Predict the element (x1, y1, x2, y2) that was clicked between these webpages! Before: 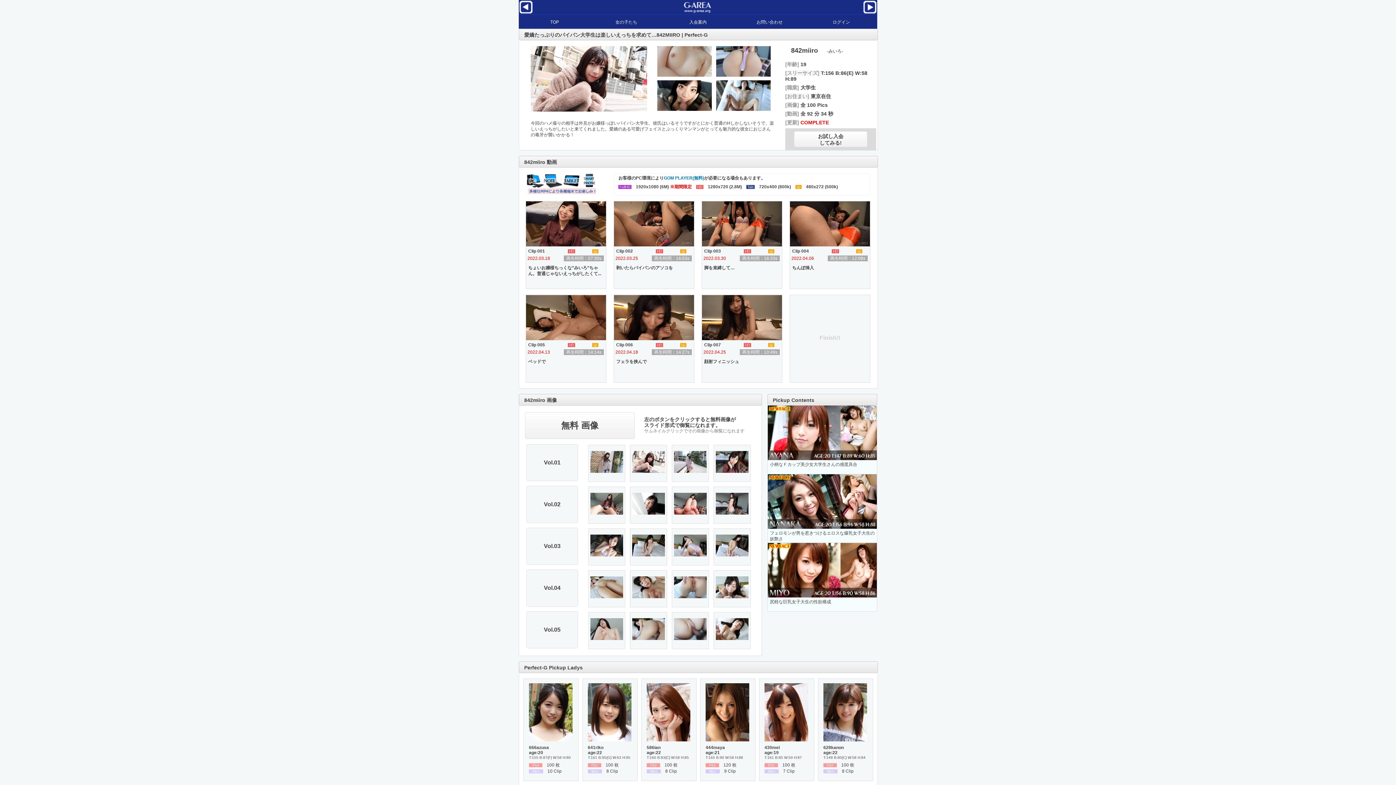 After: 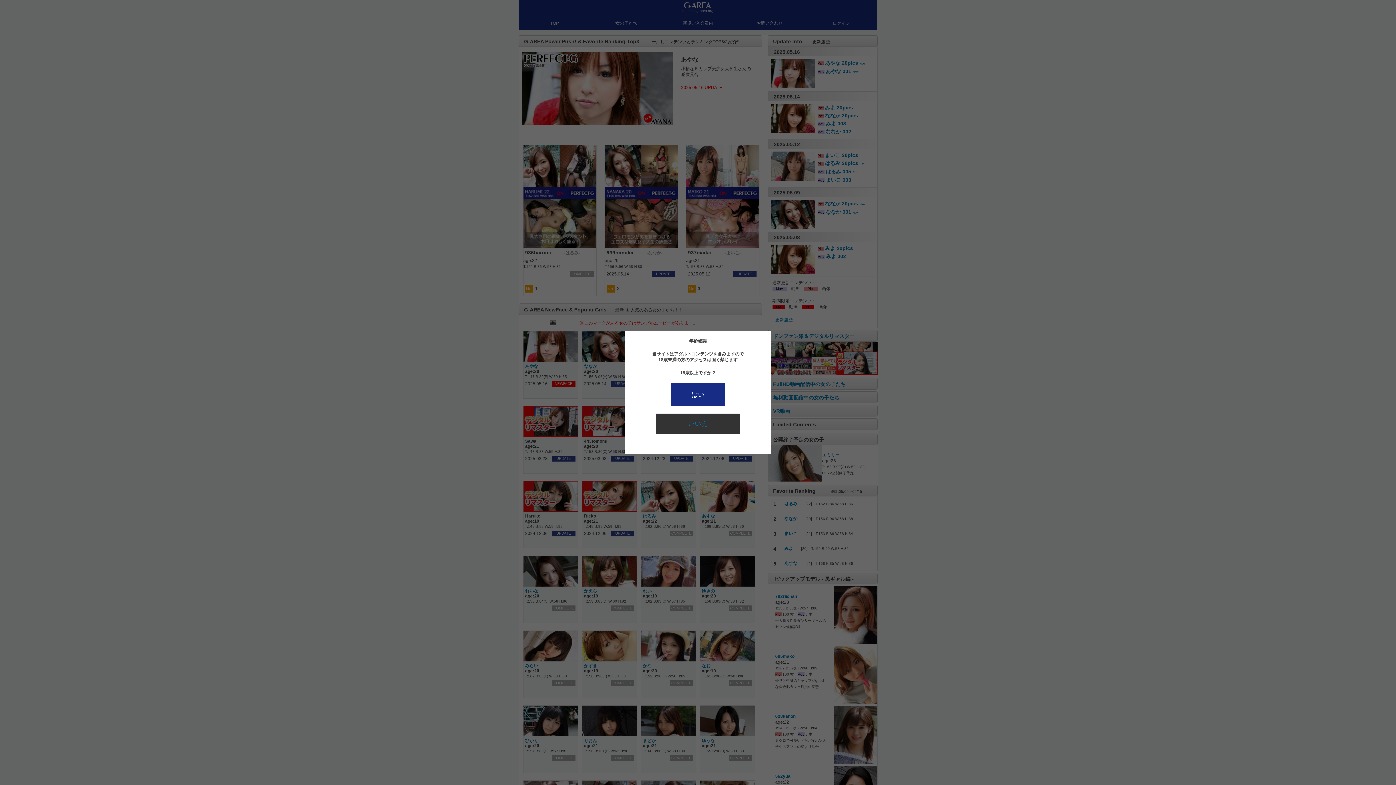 Action: bbox: (675, 9, 720, 15)